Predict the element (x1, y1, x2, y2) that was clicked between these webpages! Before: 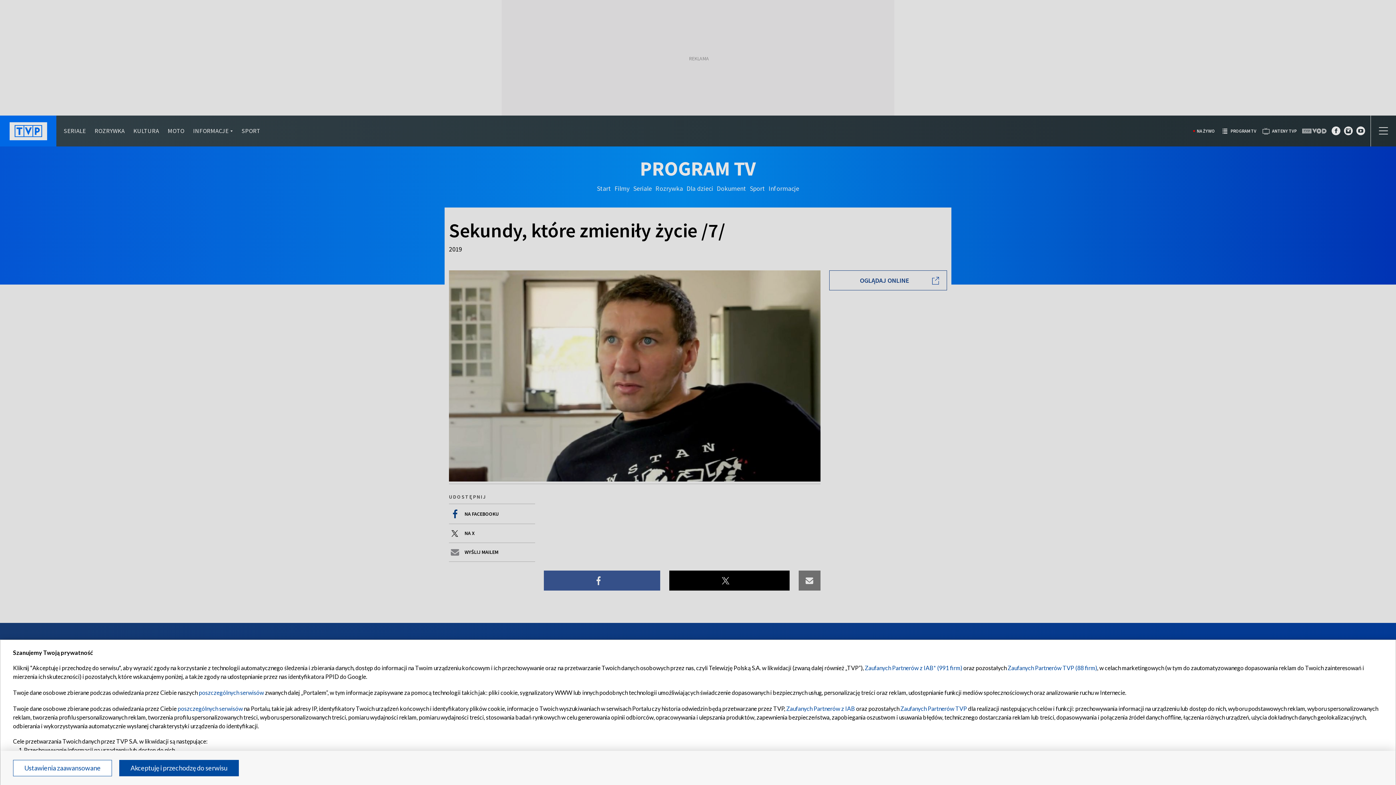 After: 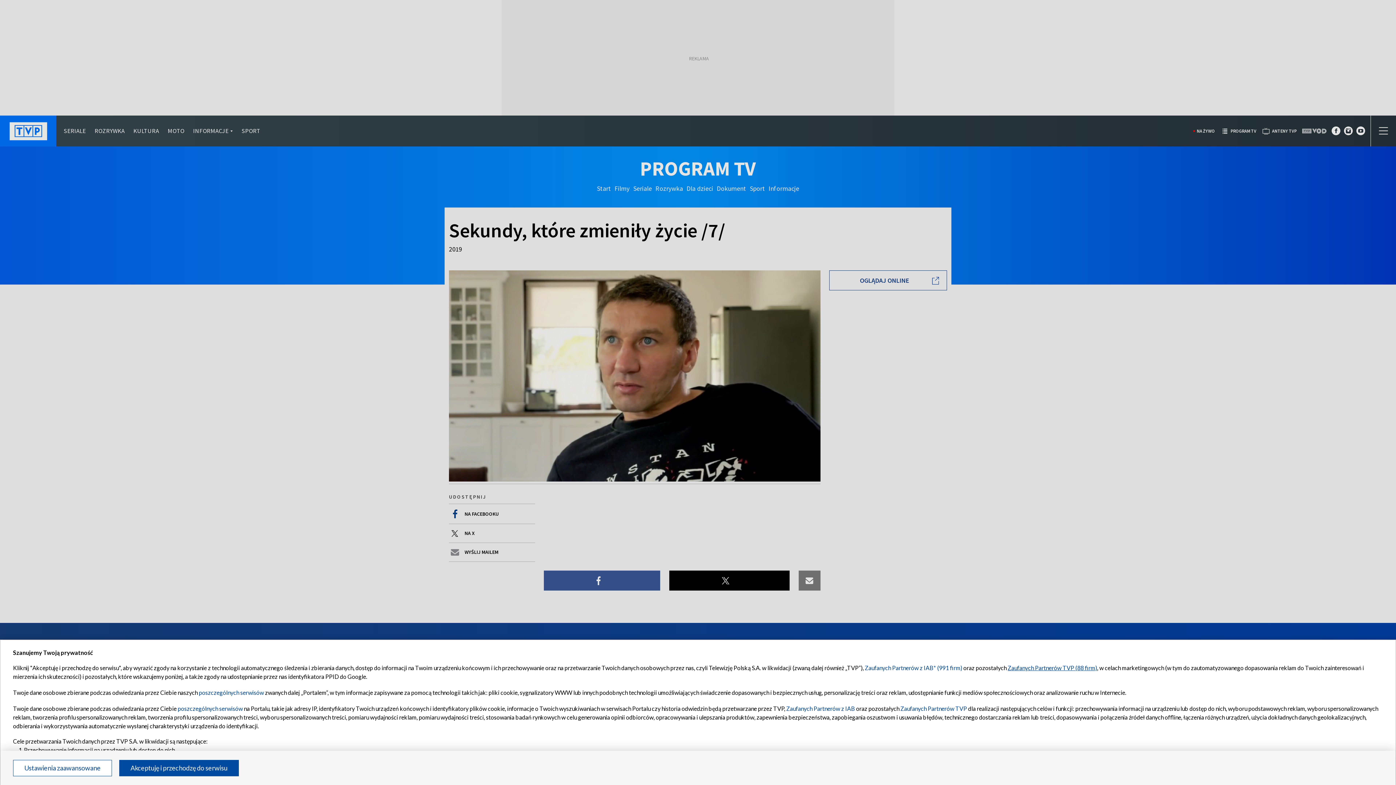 Action: label: Zaufanych Partnerów TVP (88 firm) bbox: (1008, 664, 1097, 671)